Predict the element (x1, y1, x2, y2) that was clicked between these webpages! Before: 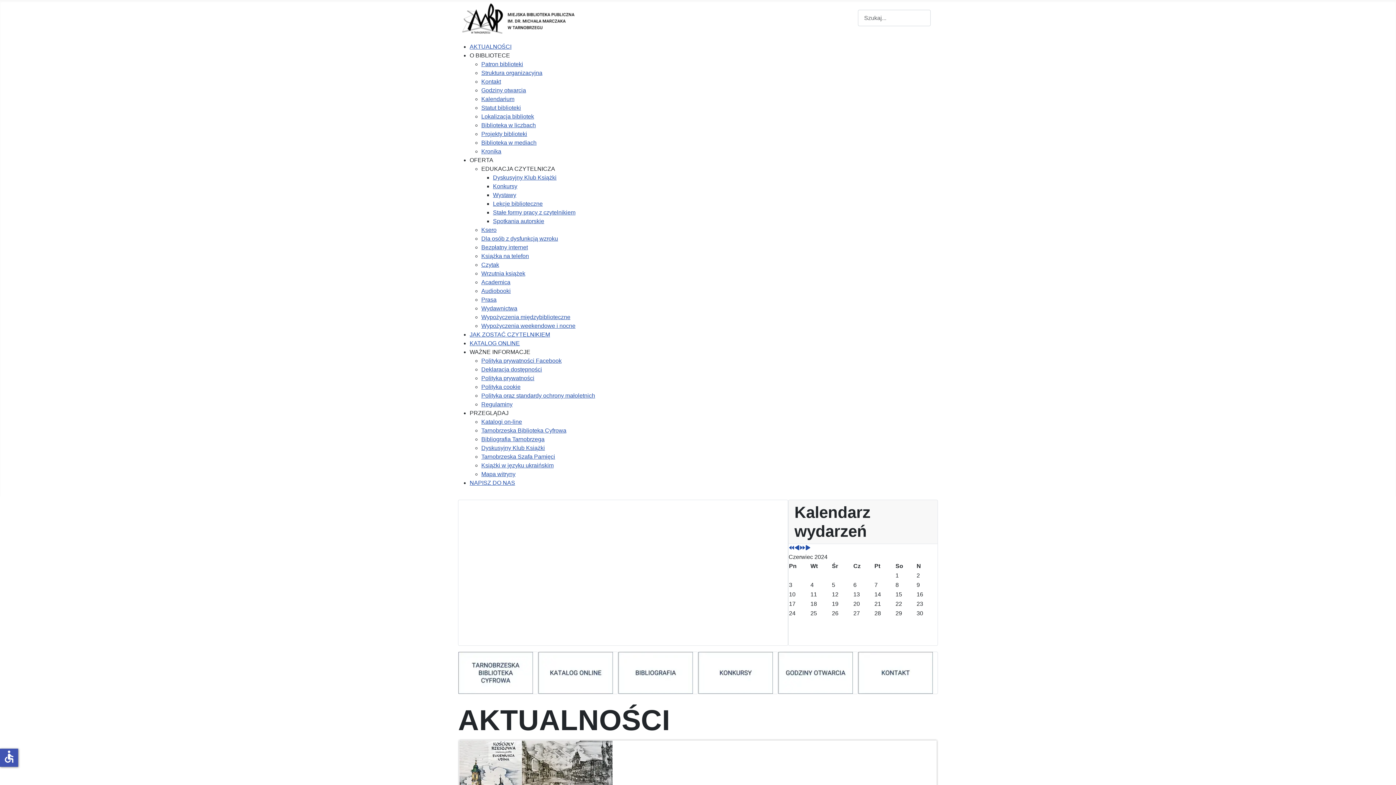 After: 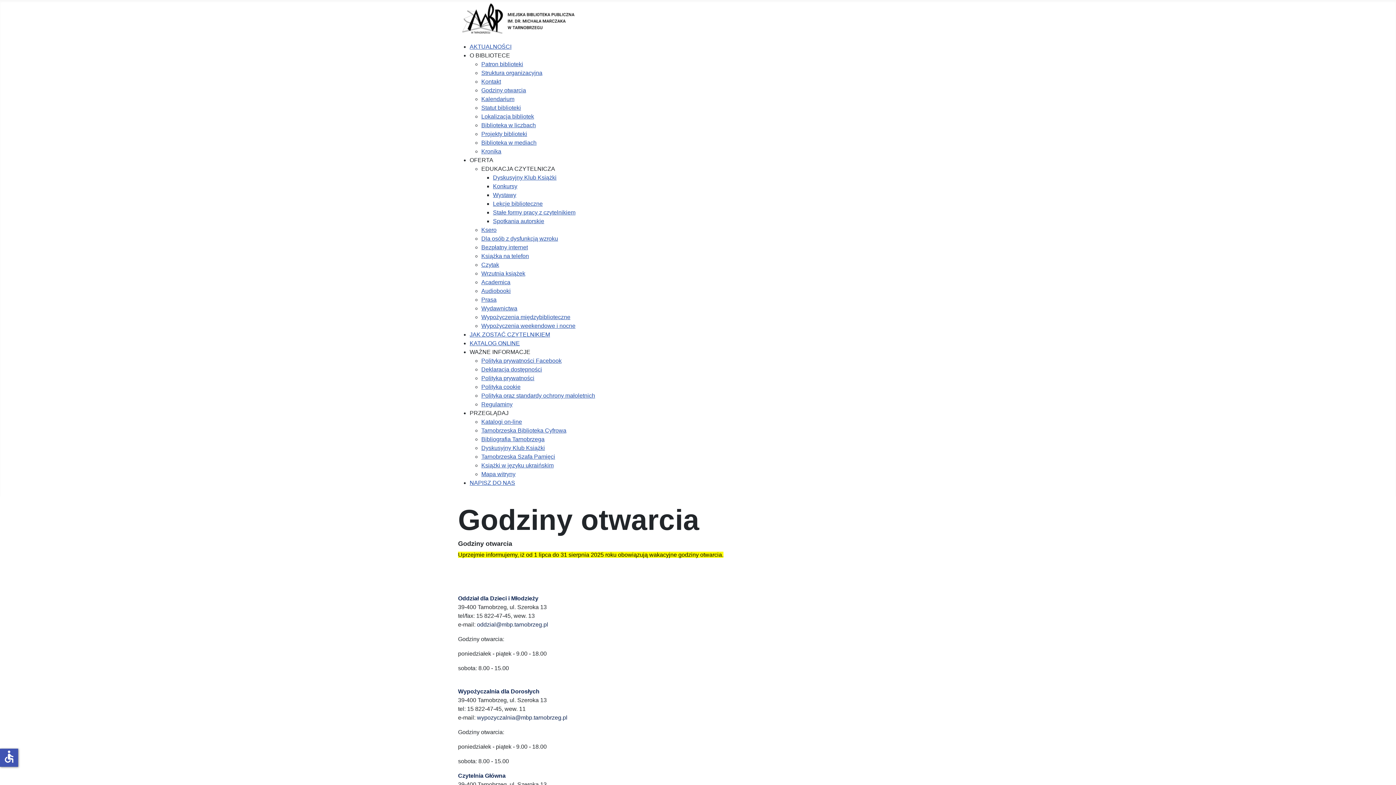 Action: bbox: (778, 669, 853, 675)